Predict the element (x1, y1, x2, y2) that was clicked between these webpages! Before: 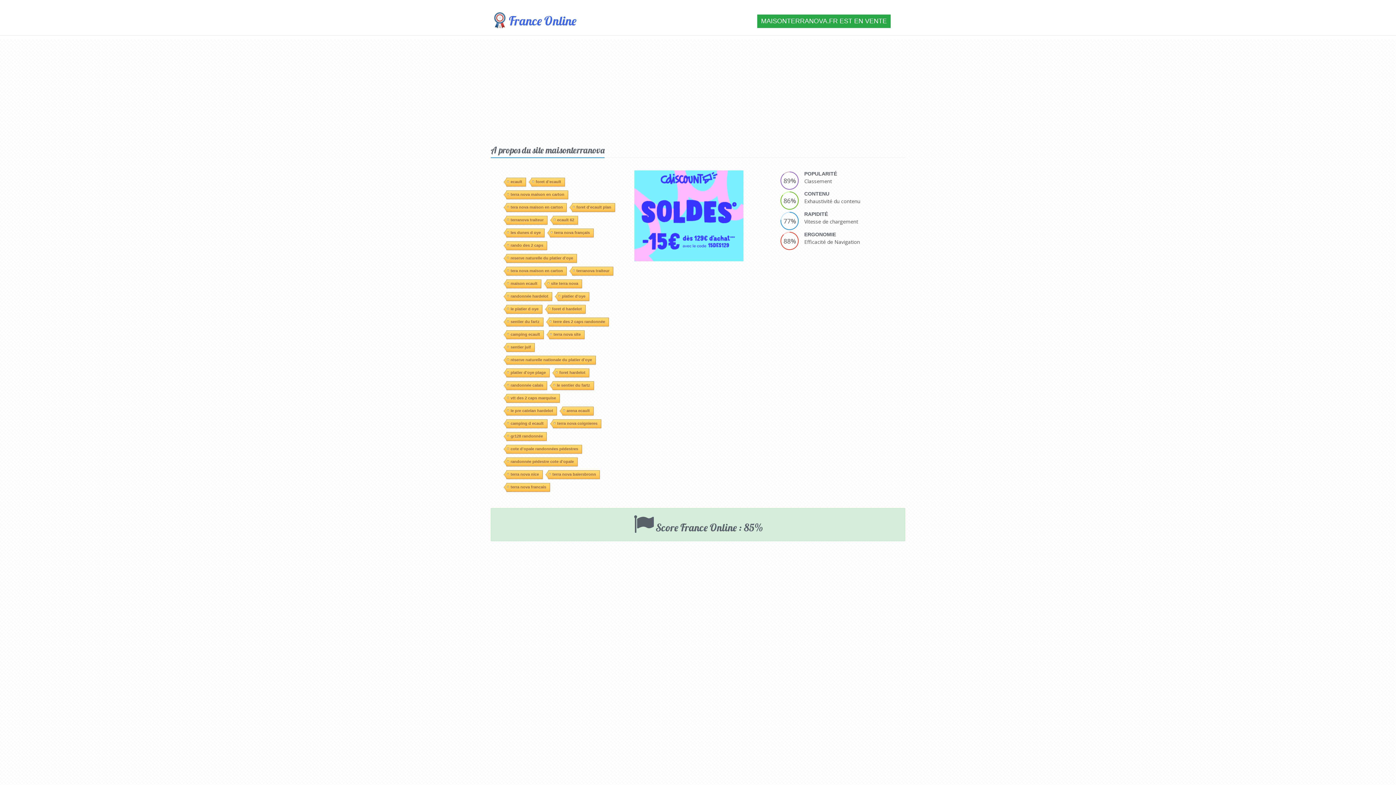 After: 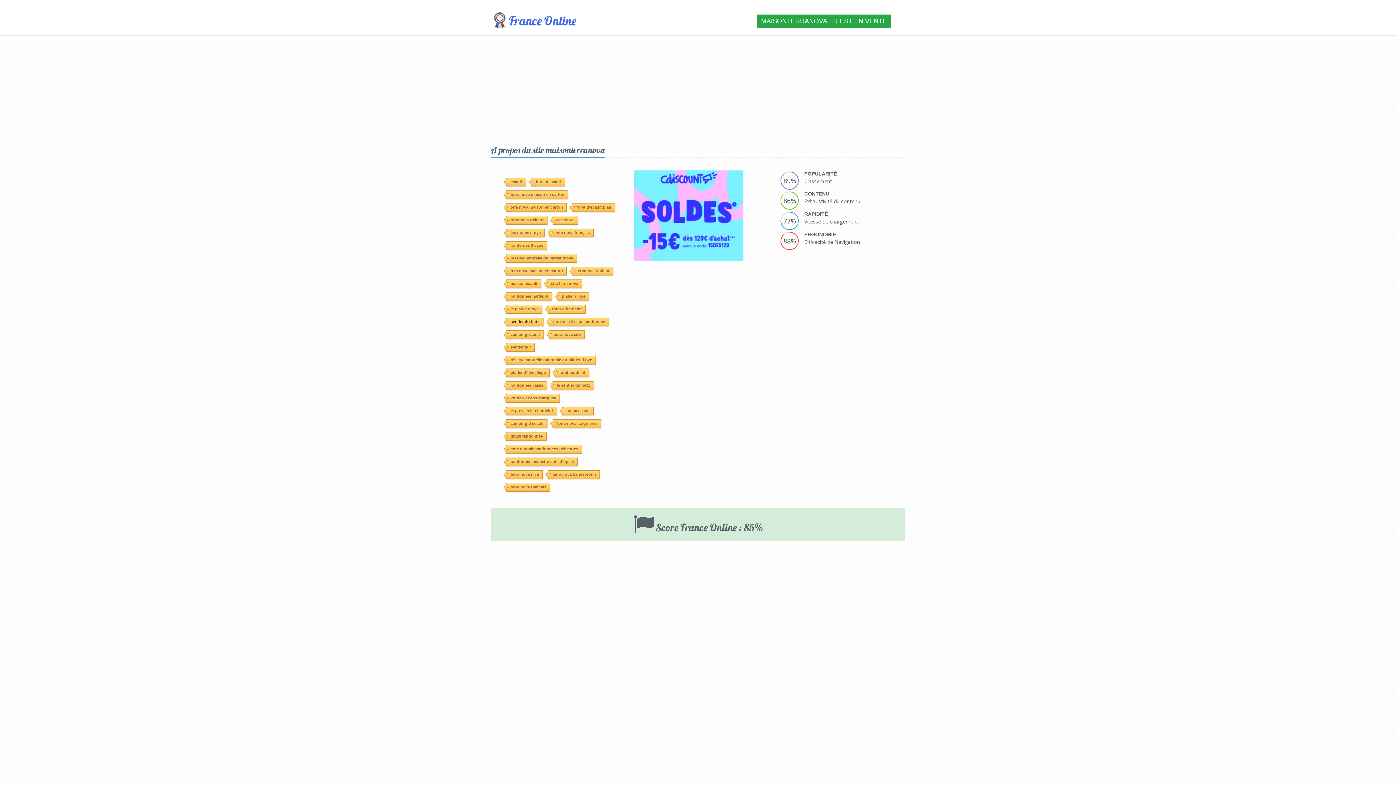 Action: label: sentier du fartz bbox: (506, 215, 543, 224)